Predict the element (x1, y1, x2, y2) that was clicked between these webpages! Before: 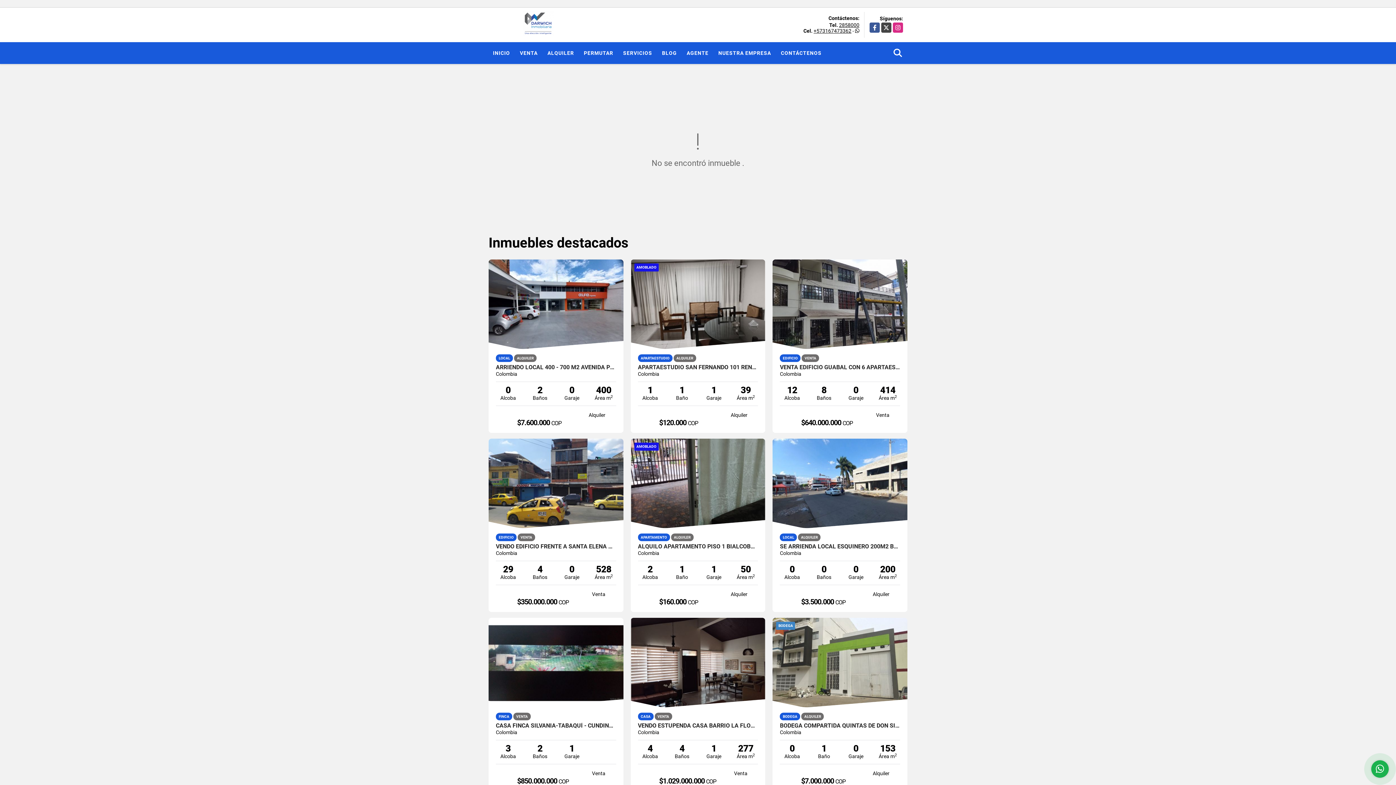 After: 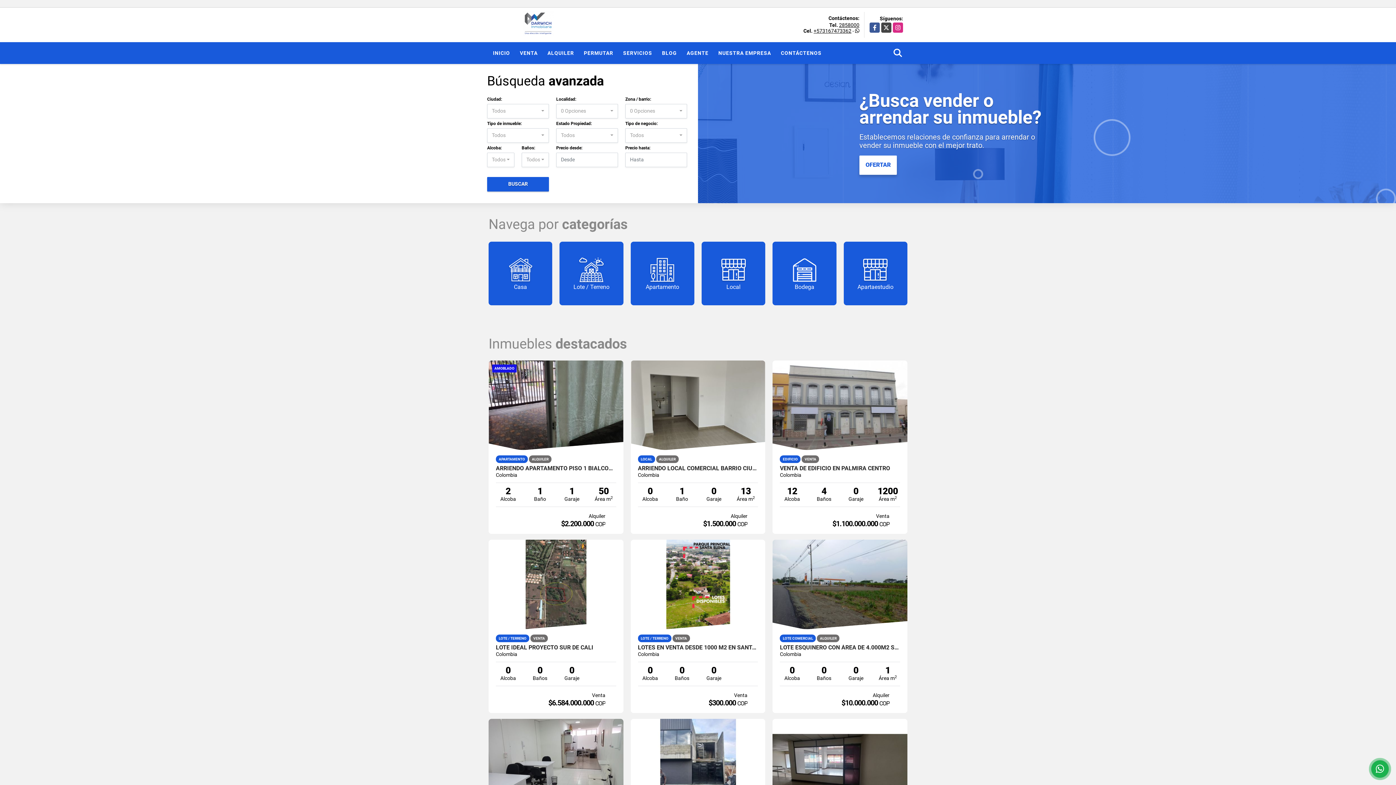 Action: bbox: (491, 10, 585, 36)